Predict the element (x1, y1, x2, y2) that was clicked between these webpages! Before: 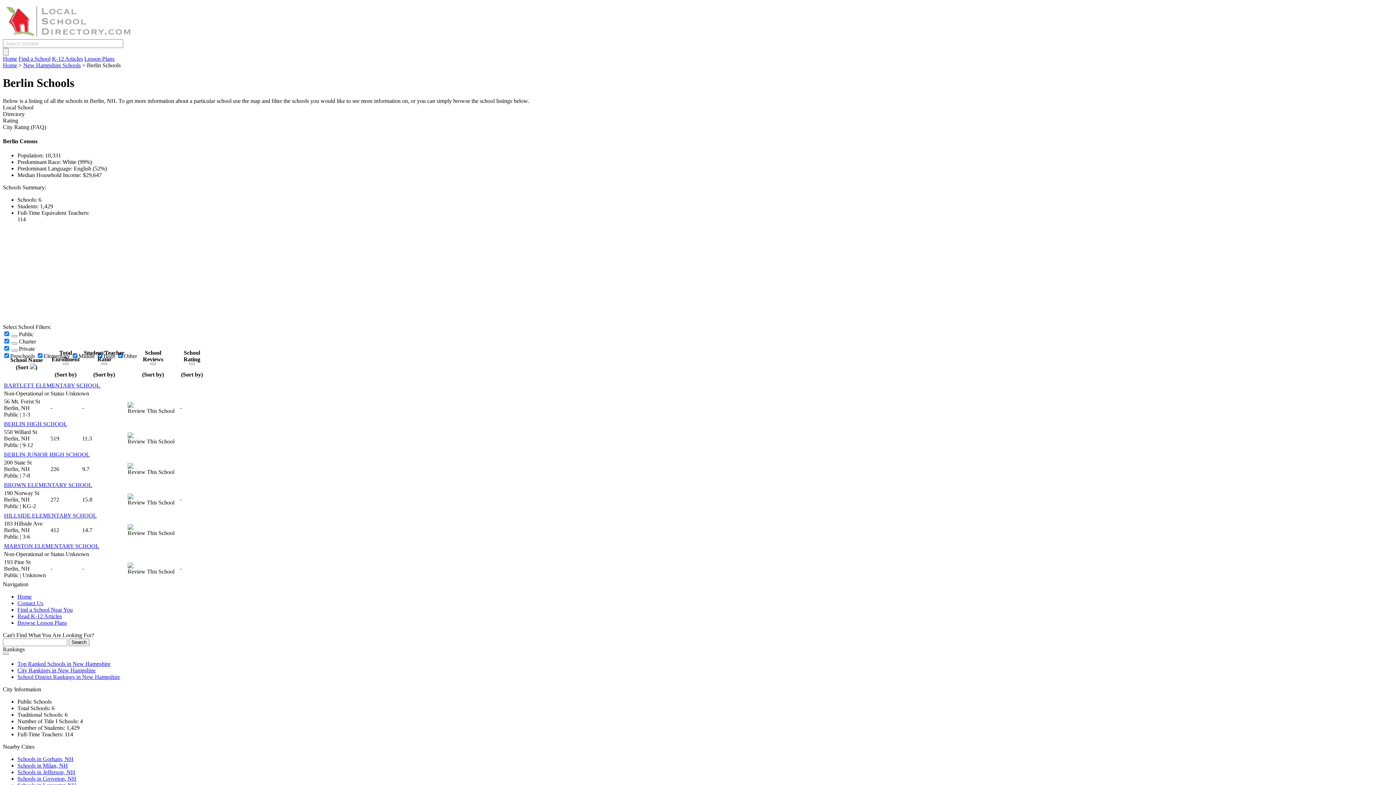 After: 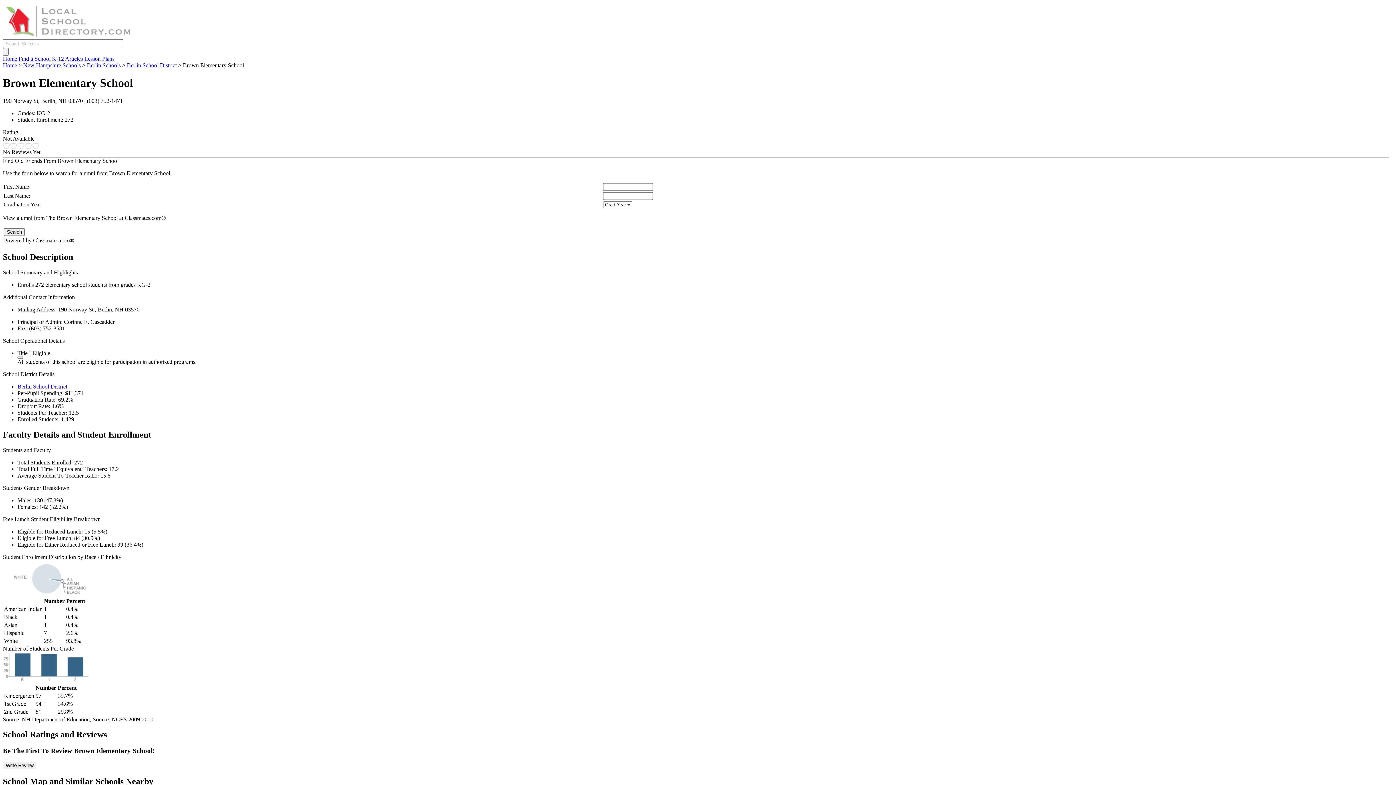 Action: bbox: (4, 482, 92, 488) label: BROWN ELEMENTARY SCHOOL